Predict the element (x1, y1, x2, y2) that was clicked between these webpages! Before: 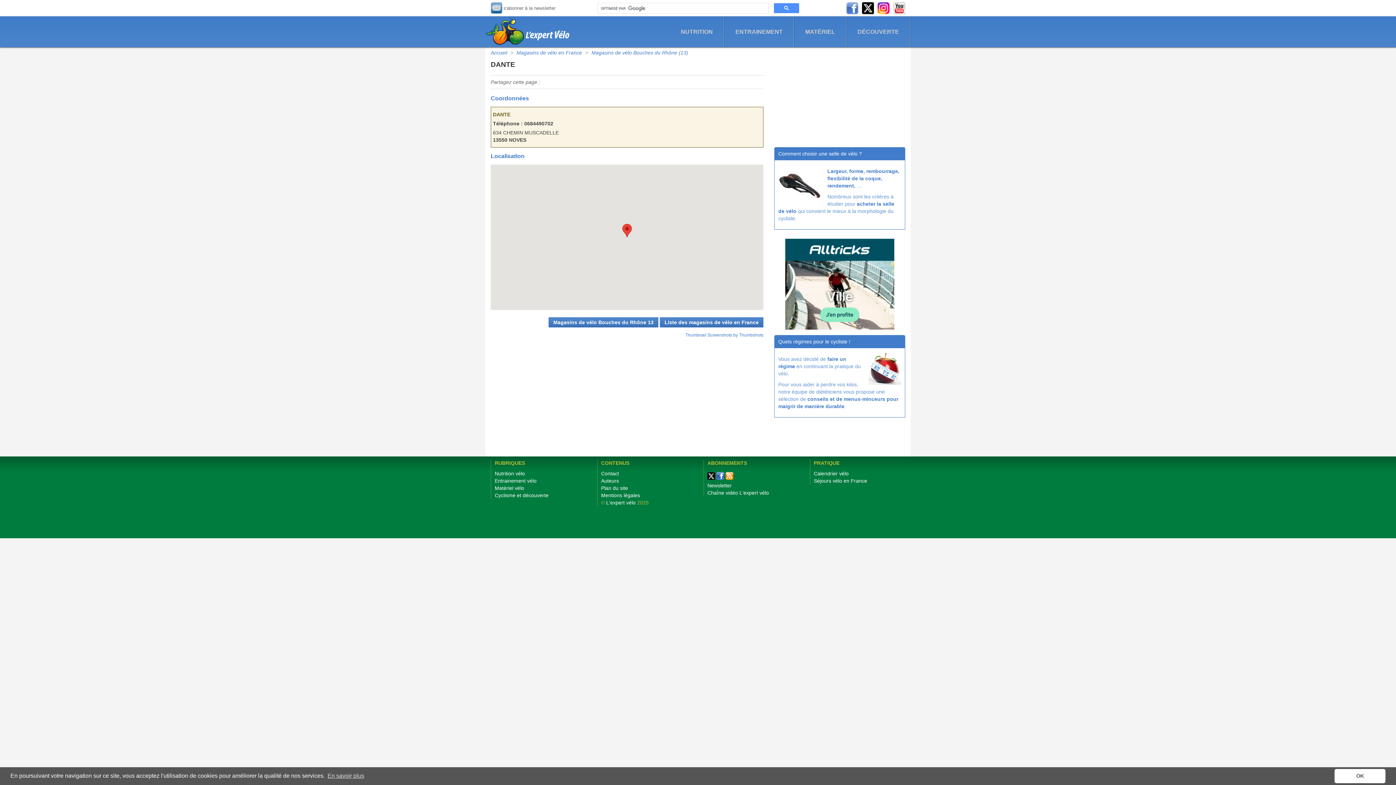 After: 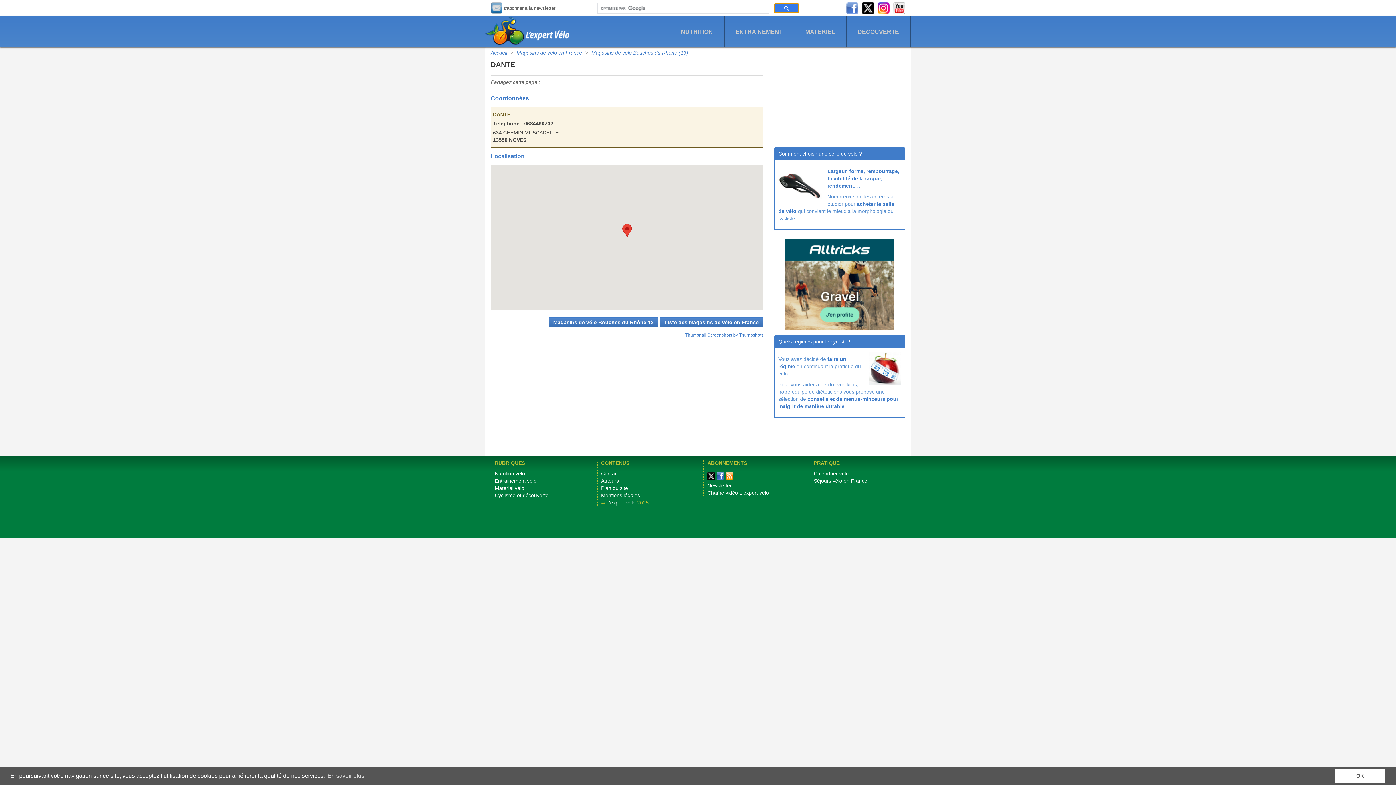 Action: bbox: (774, 3, 799, 13)